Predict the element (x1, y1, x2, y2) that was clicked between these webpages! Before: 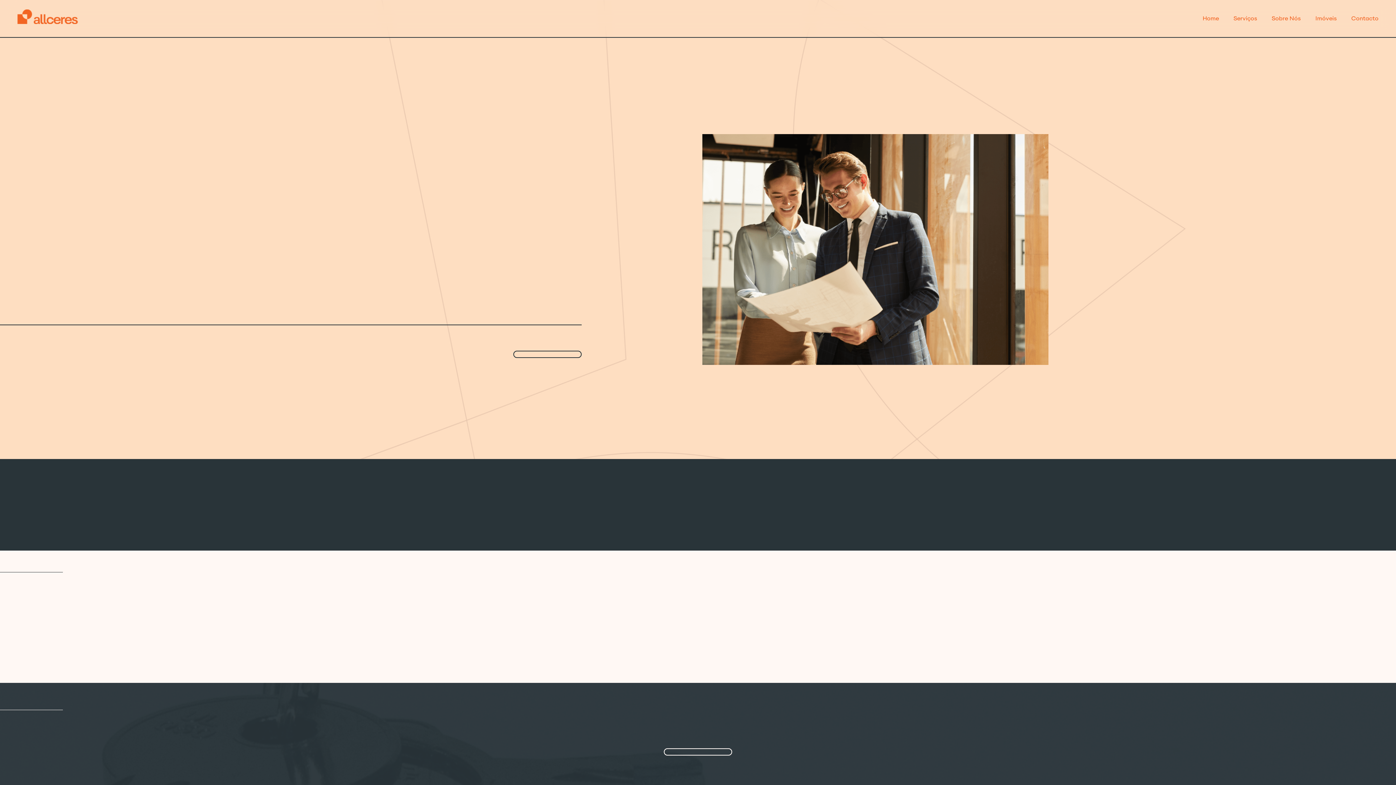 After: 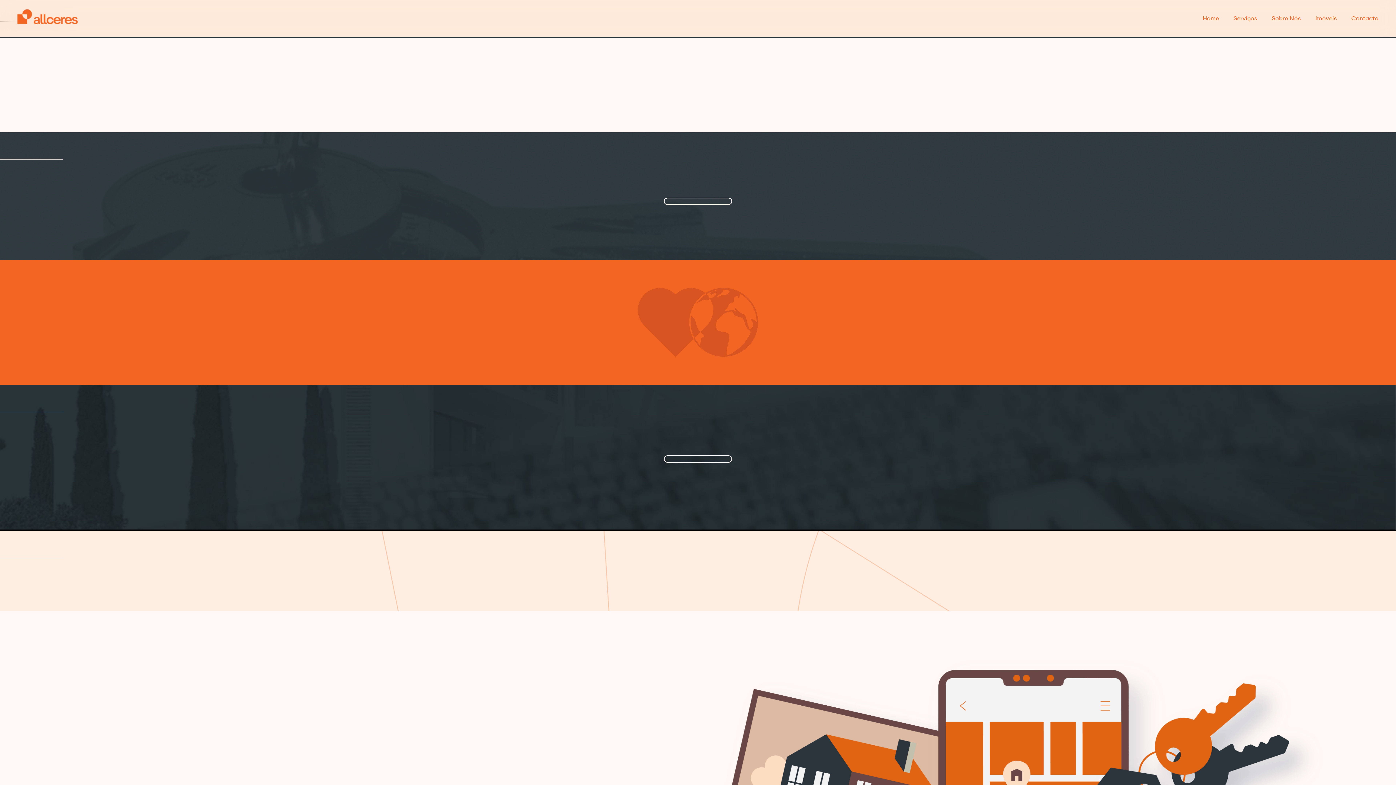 Action: bbox: (1233, 14, 1257, 21) label: Serviços